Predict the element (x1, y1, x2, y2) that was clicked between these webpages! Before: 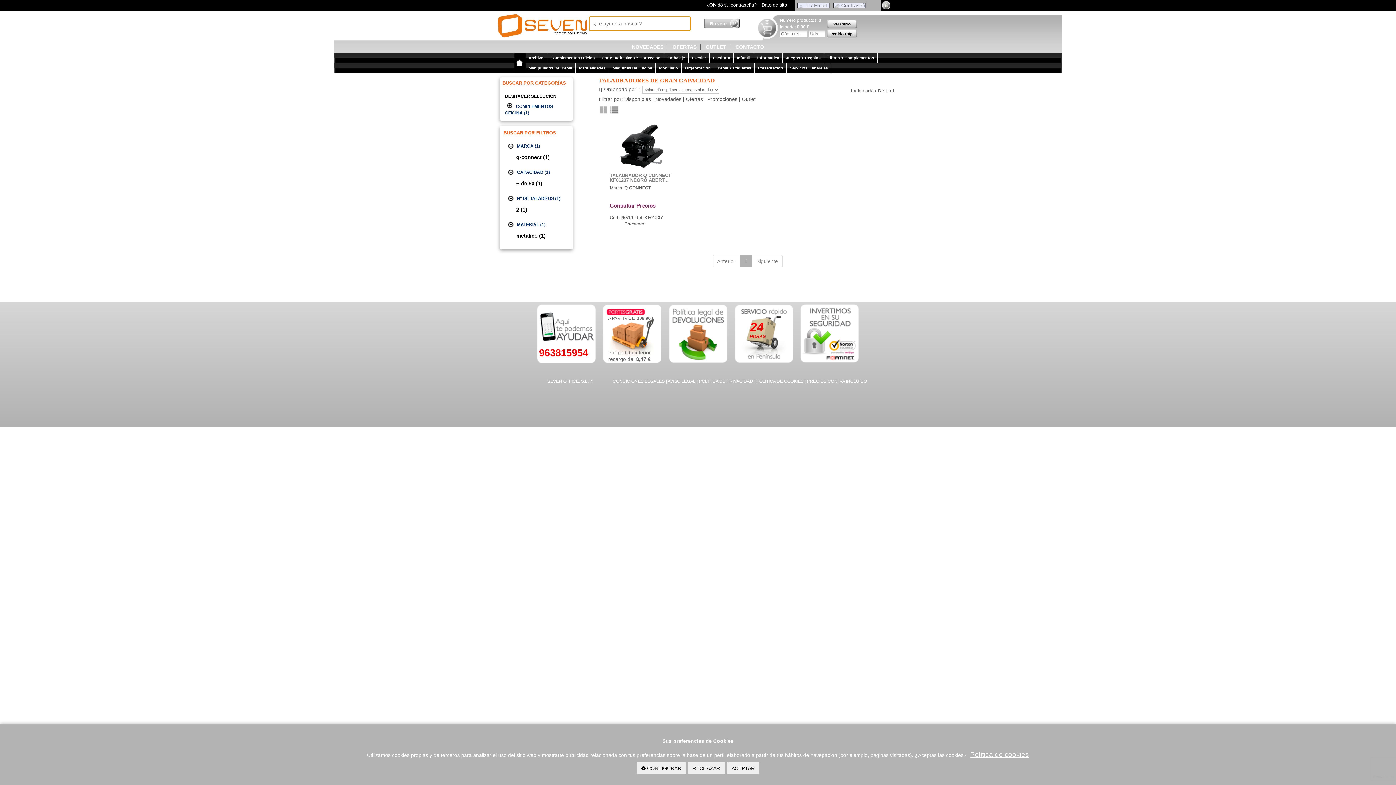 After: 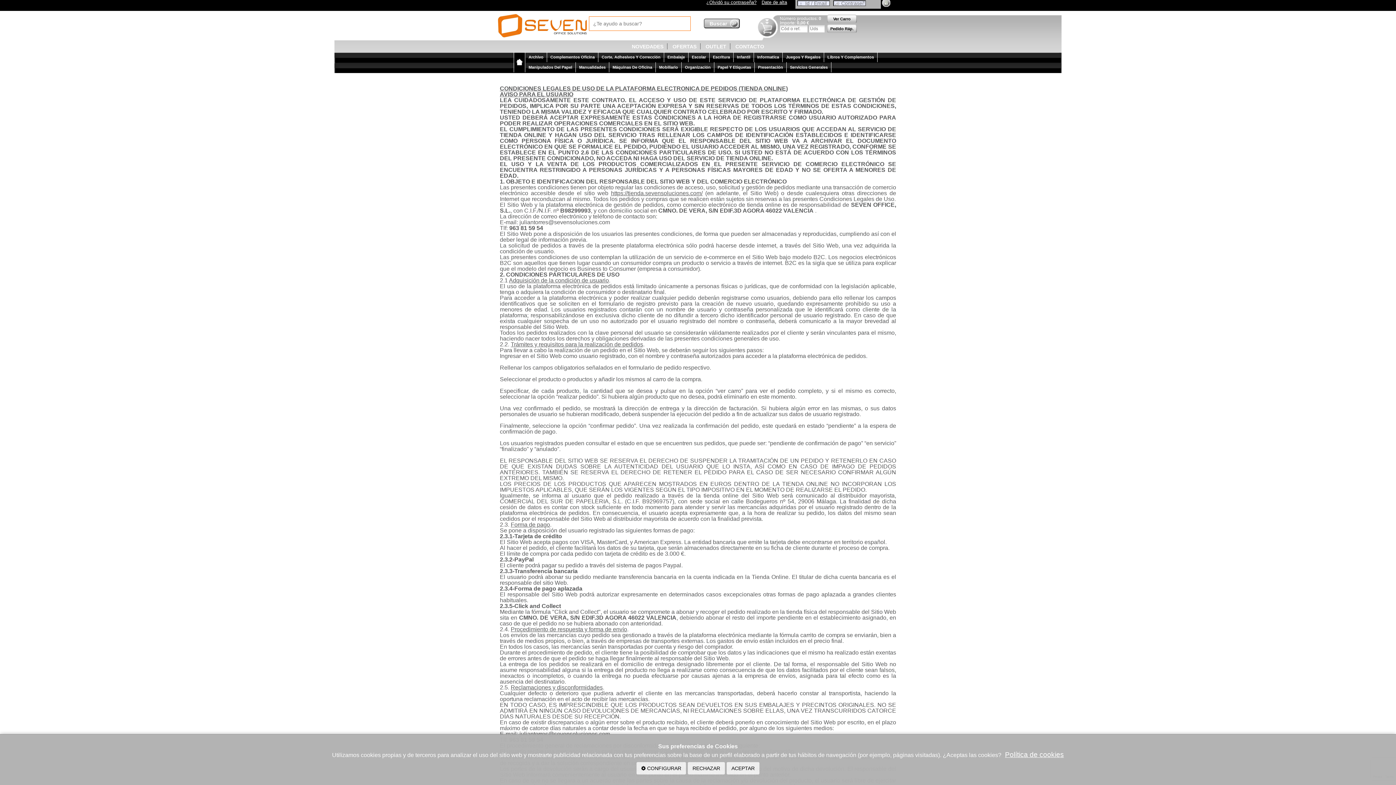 Action: label: CONDICIONES LEGALES bbox: (612, 378, 664, 384)